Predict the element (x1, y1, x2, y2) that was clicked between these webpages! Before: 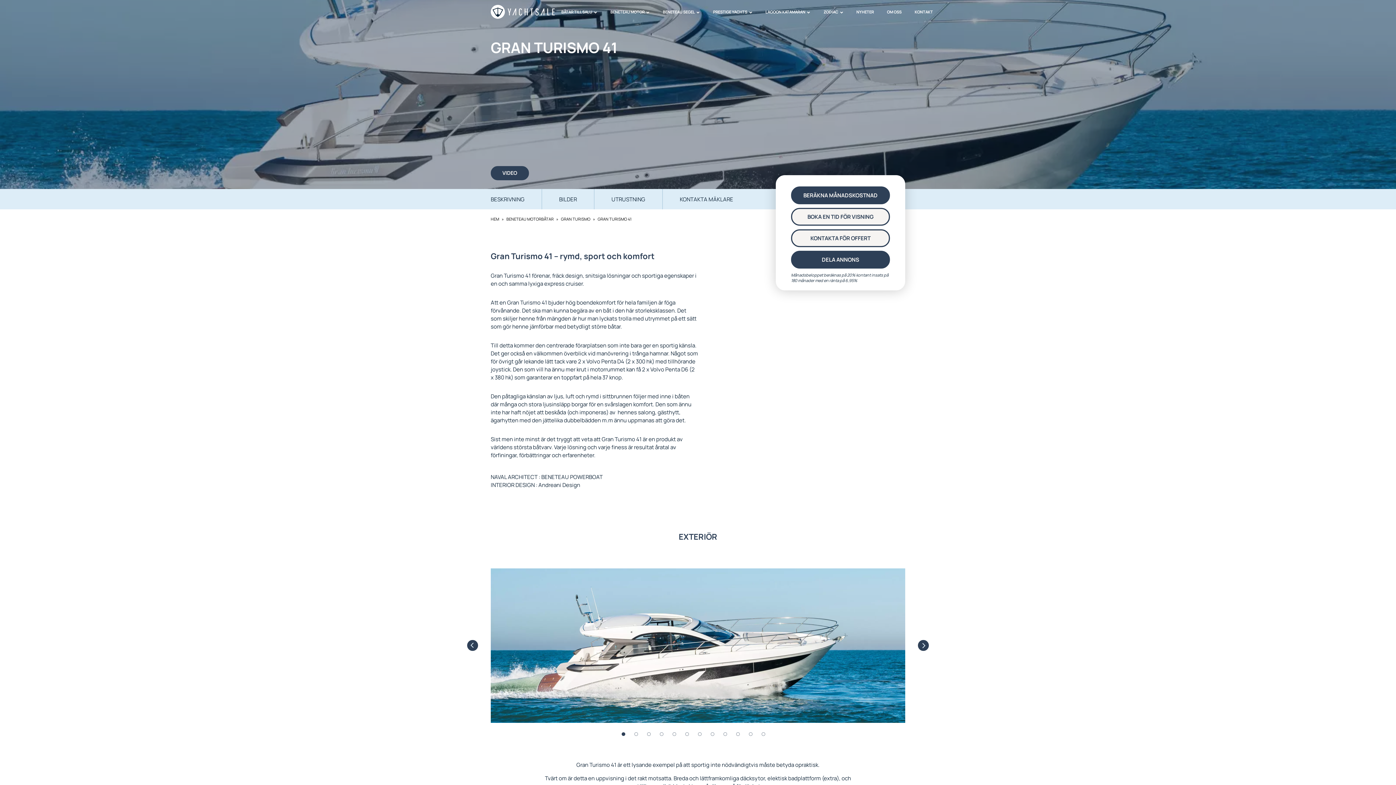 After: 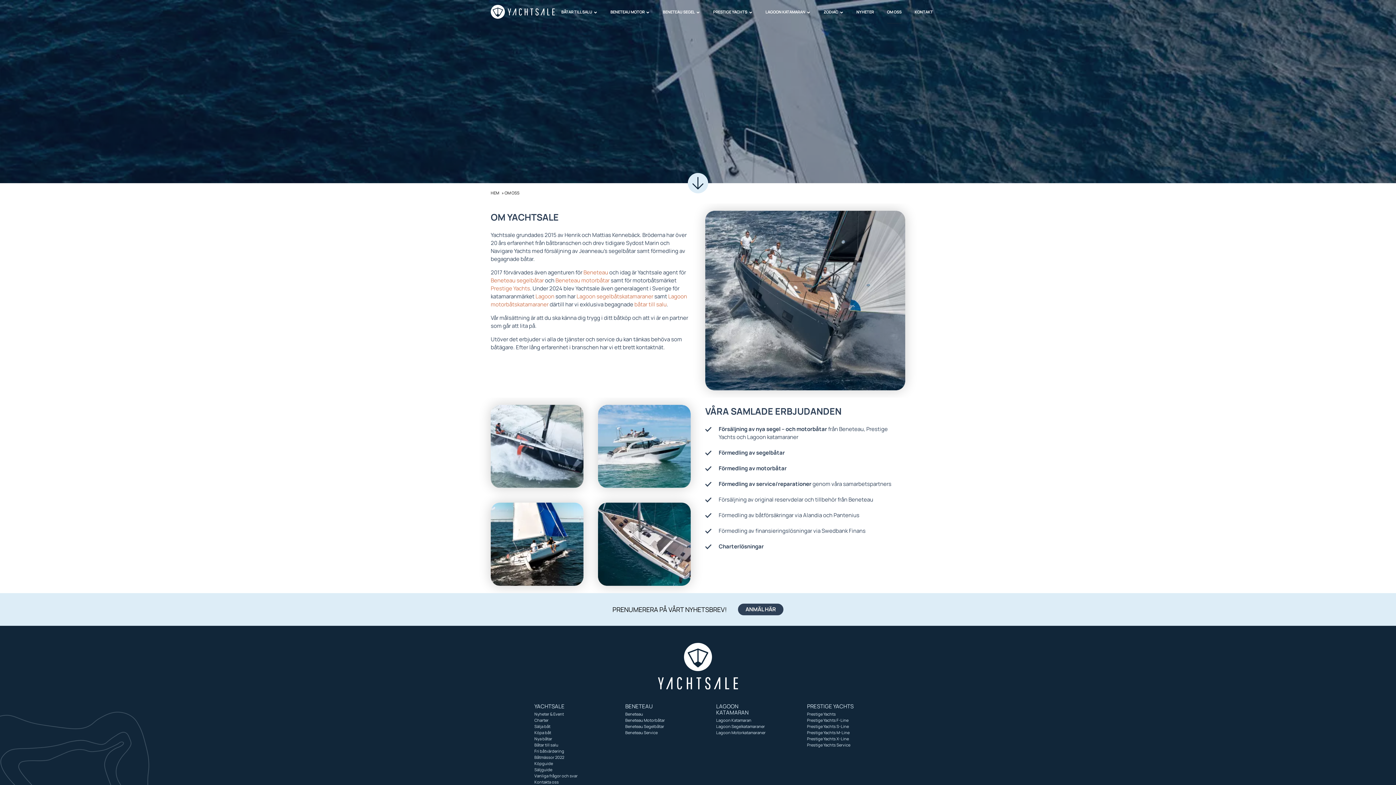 Action: label: OM OSS bbox: (887, 9, 901, 22)